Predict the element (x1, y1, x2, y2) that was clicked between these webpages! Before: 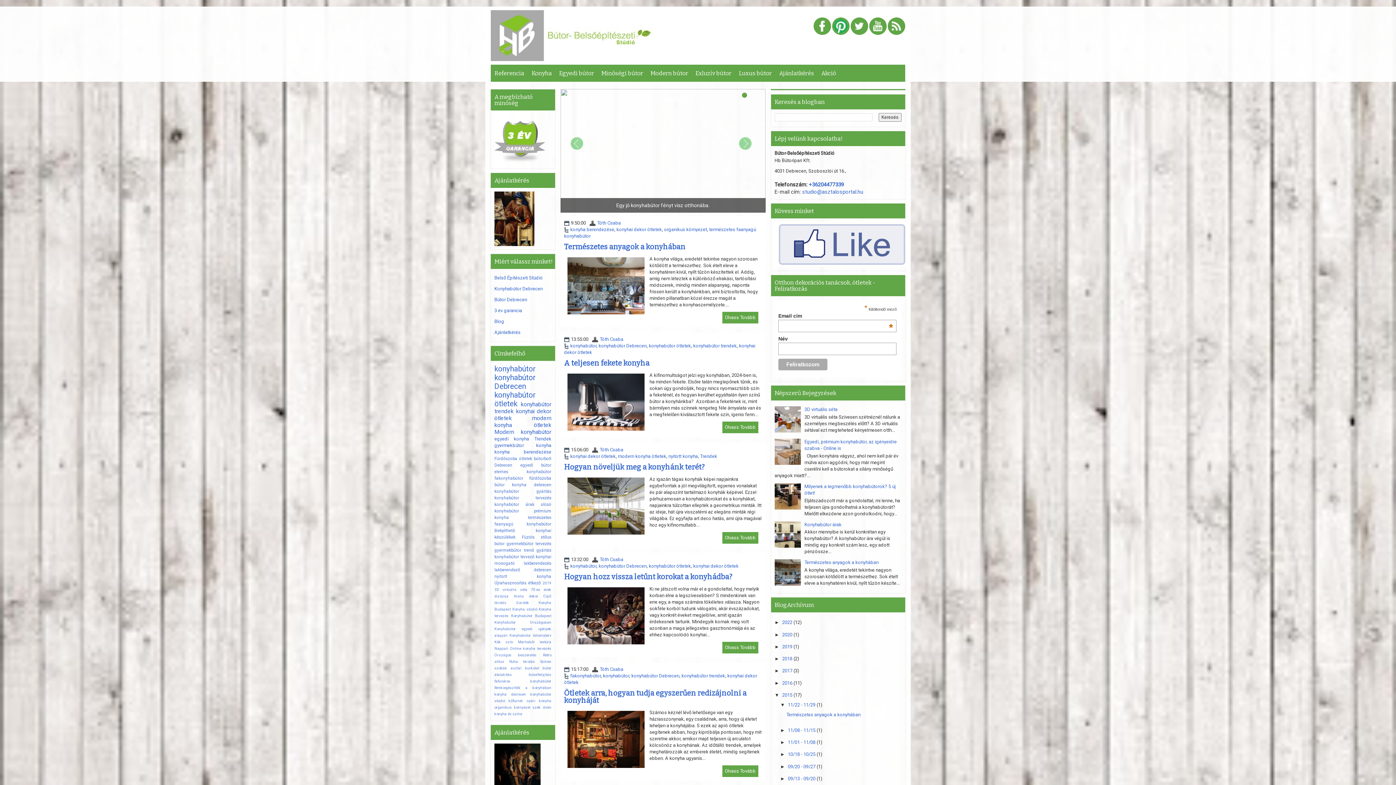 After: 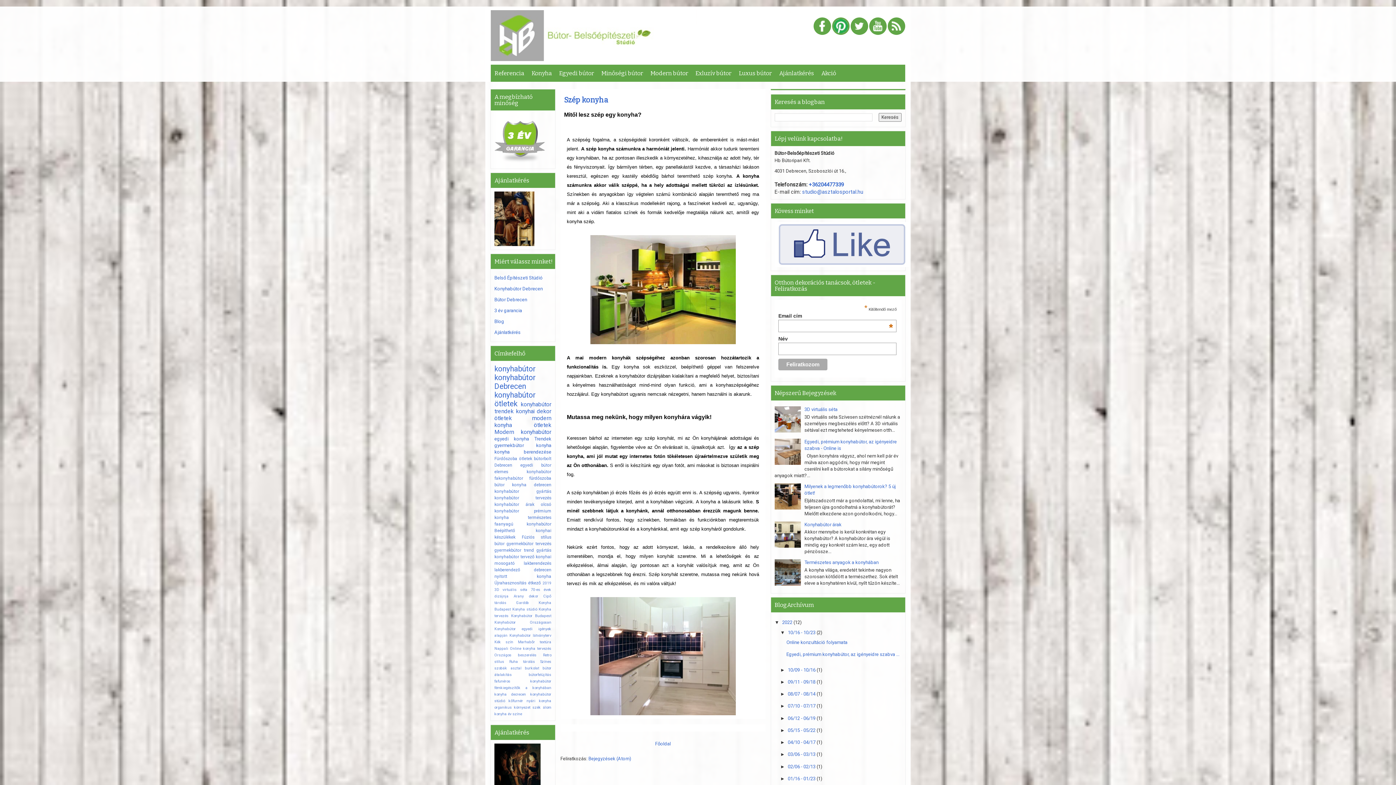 Action: label: Konyha bbox: (528, 64, 555, 81)